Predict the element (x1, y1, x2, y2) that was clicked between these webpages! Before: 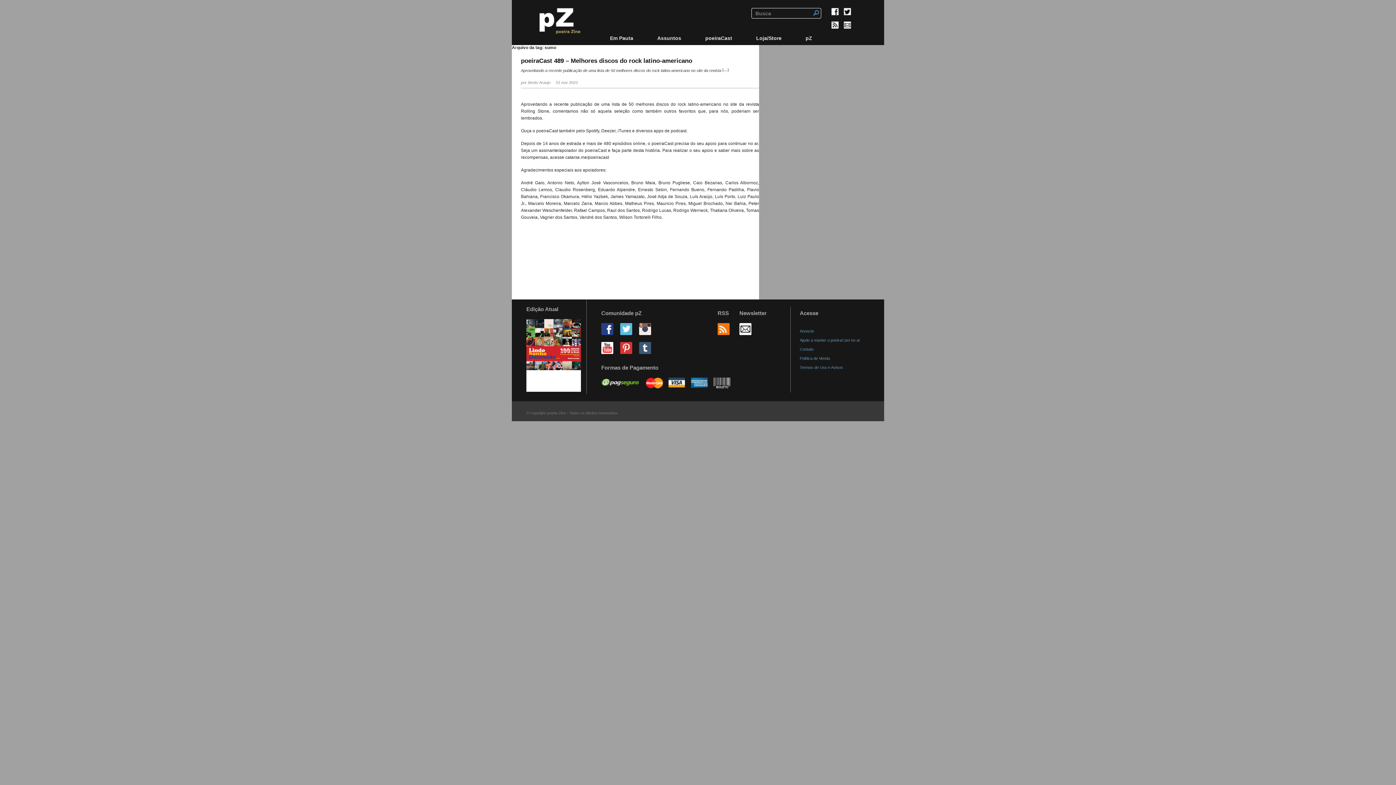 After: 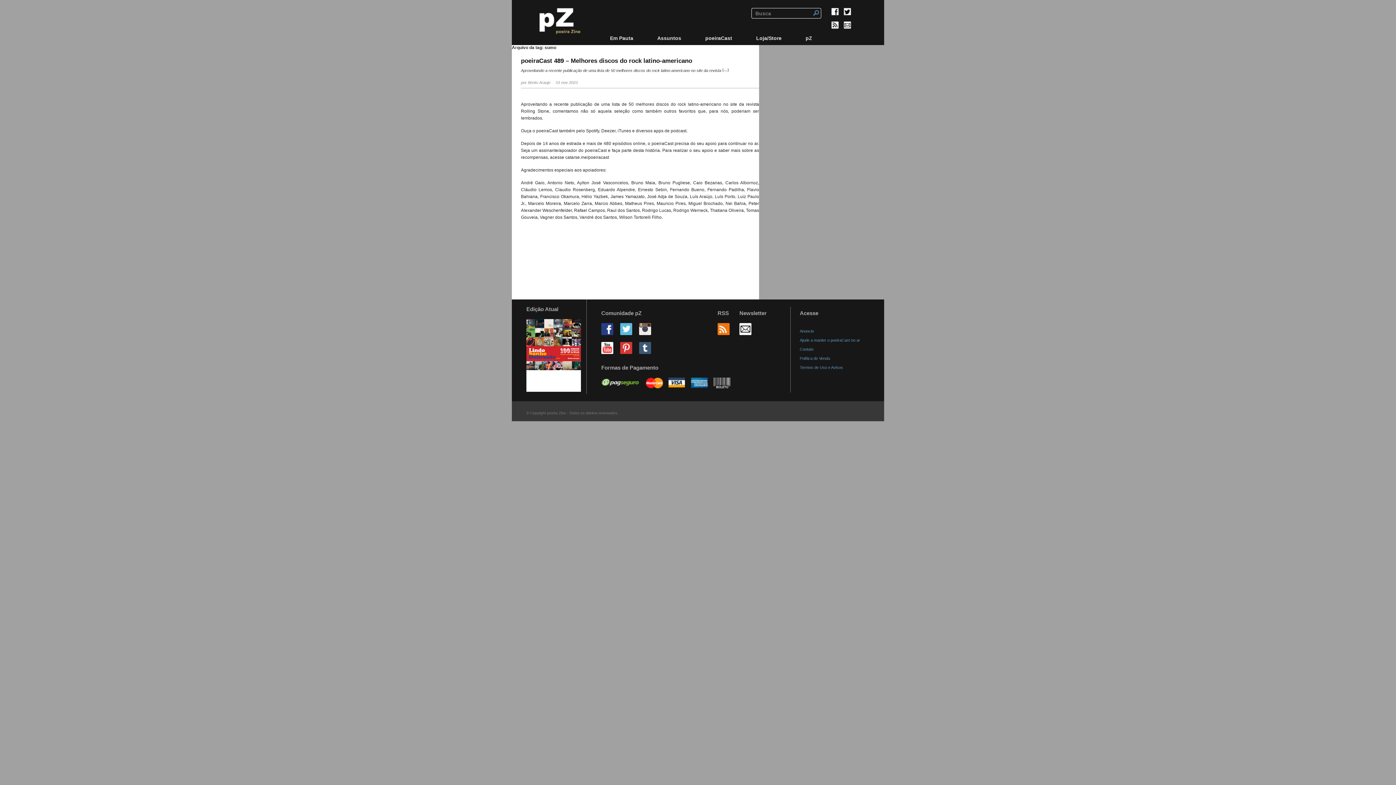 Action: bbox: (844, 10, 854, 16)